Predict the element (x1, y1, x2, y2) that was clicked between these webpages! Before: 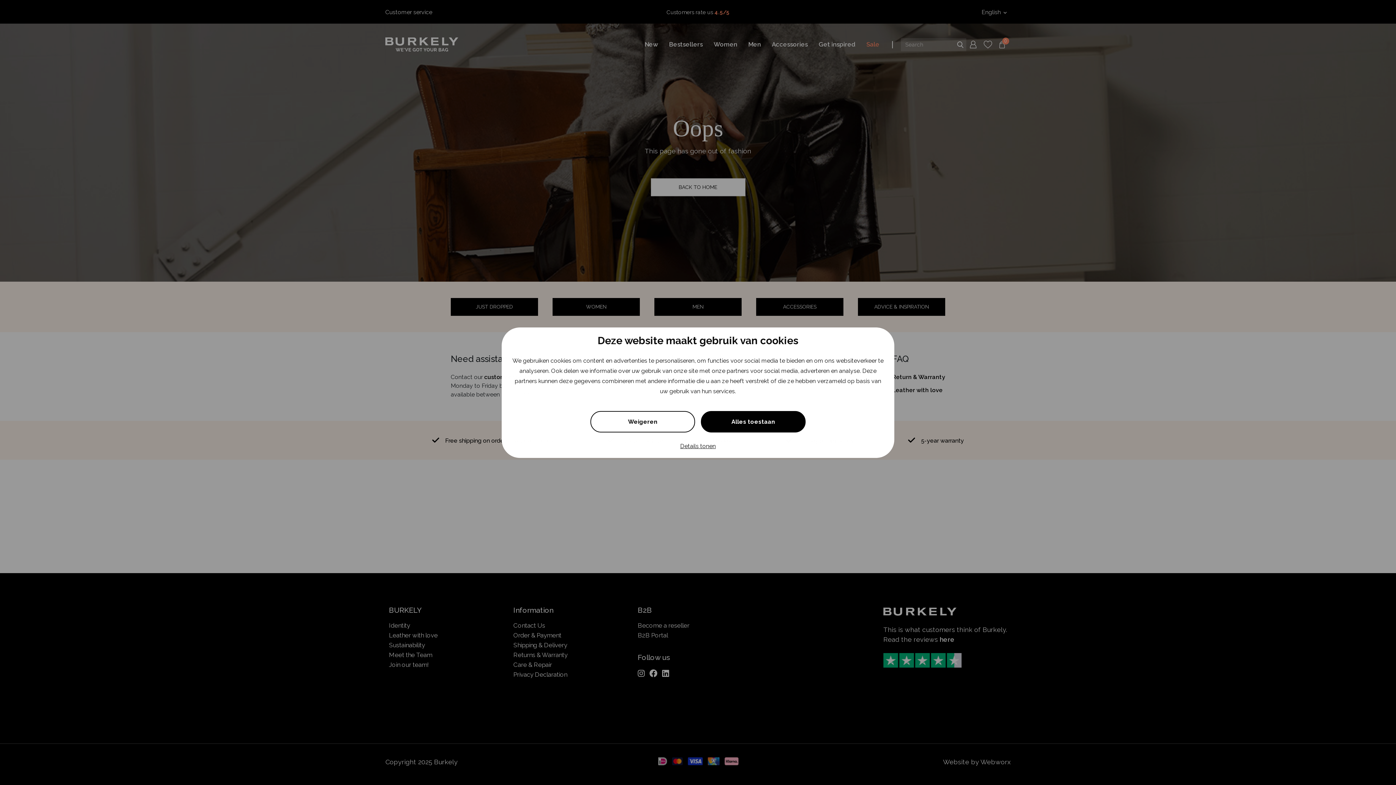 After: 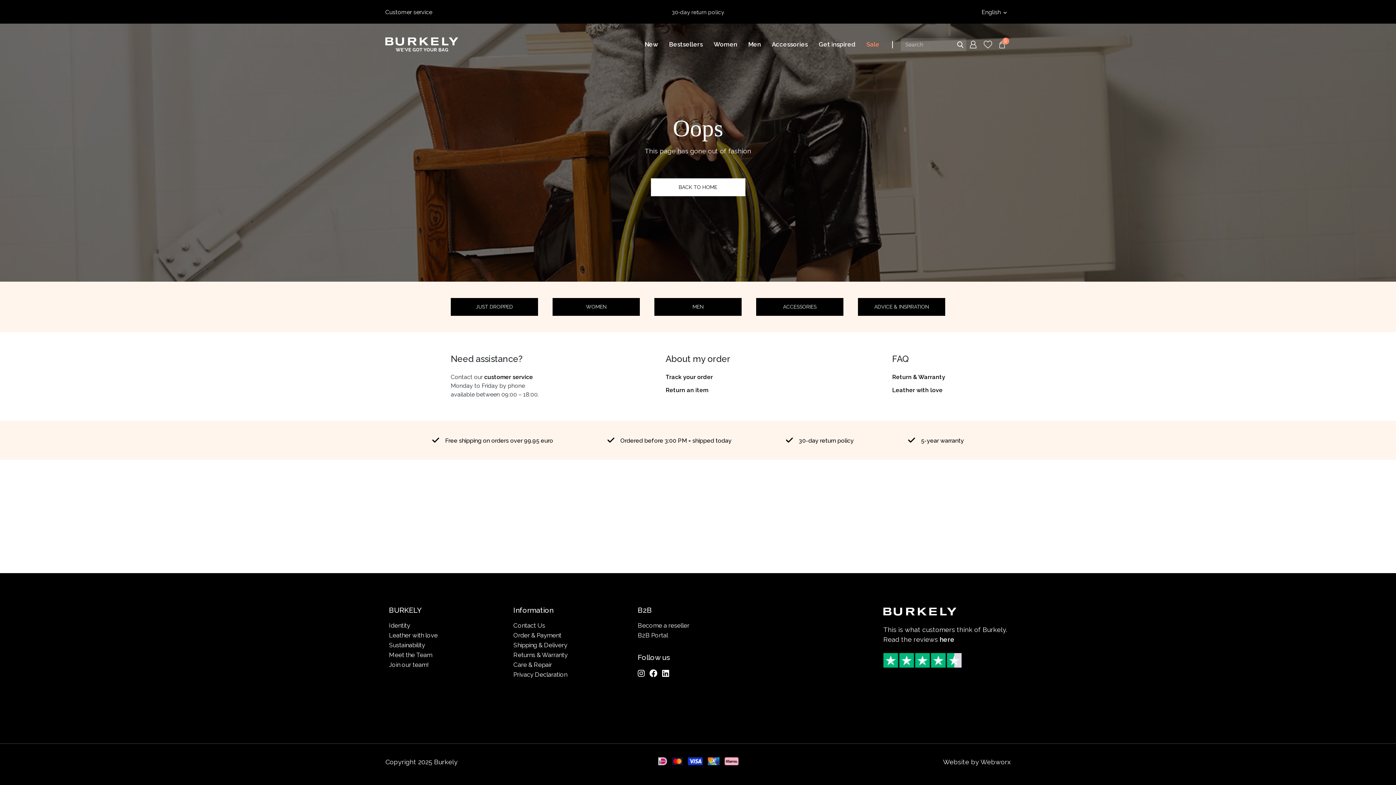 Action: bbox: (701, 411, 805, 432) label: Alles toestaan